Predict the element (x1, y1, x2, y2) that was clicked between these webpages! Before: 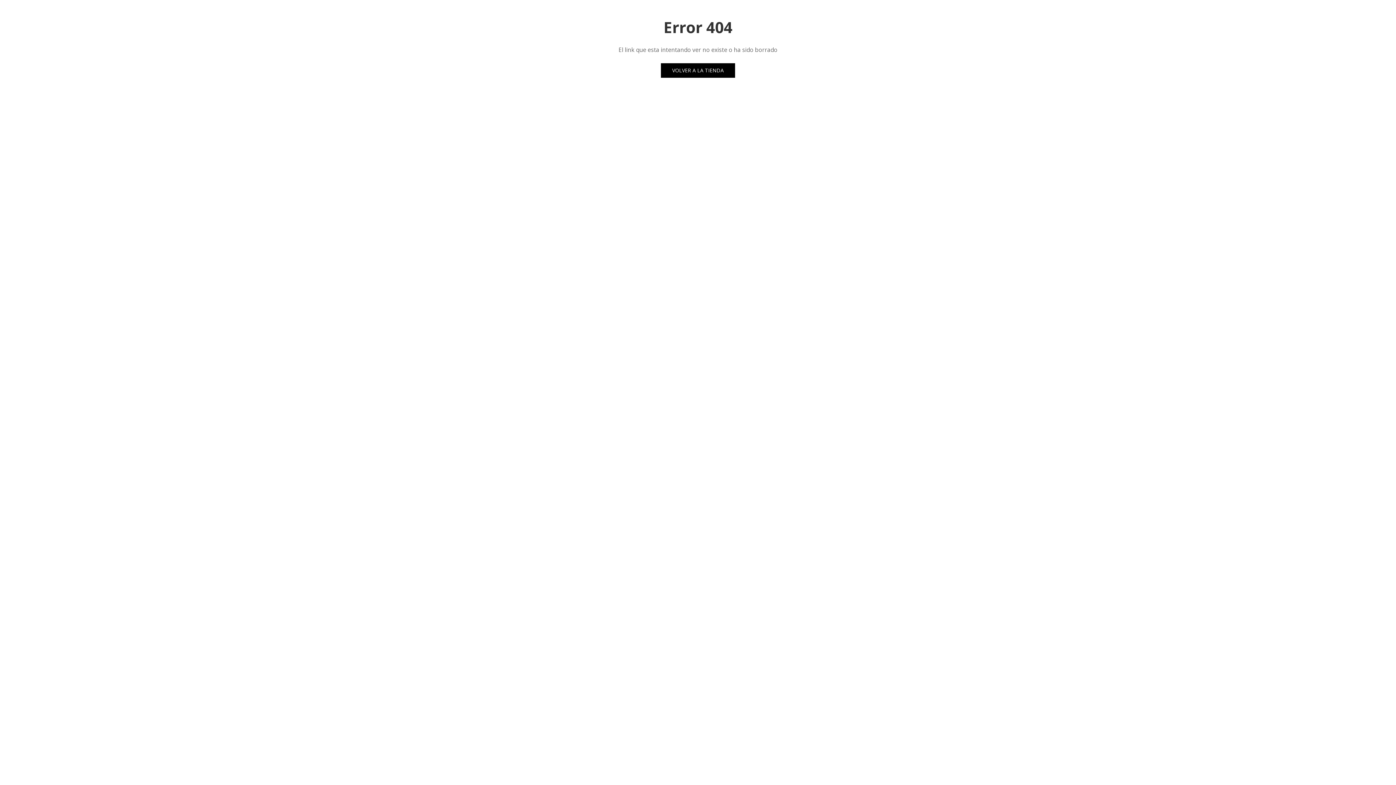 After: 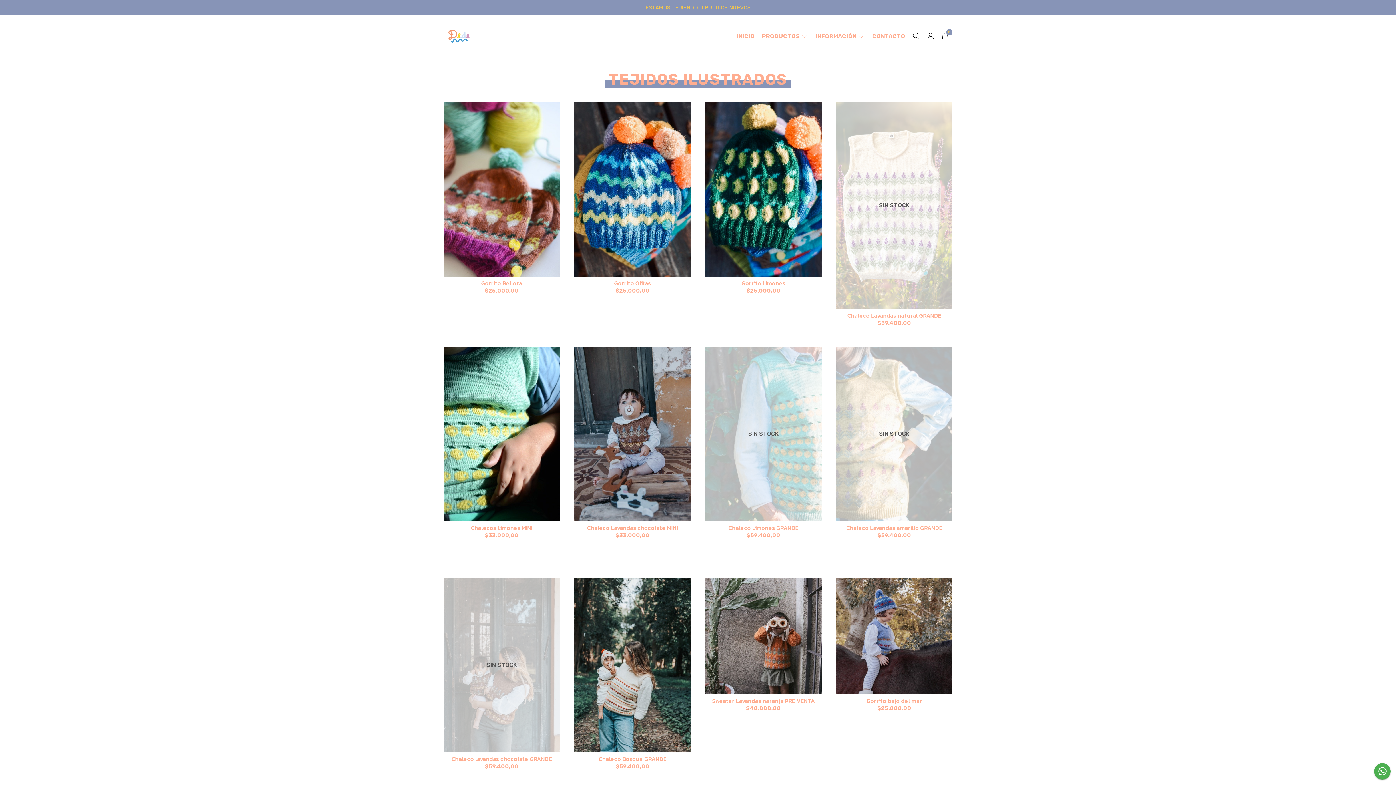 Action: bbox: (661, 63, 735, 77) label: VOLVER A LA TIENDA